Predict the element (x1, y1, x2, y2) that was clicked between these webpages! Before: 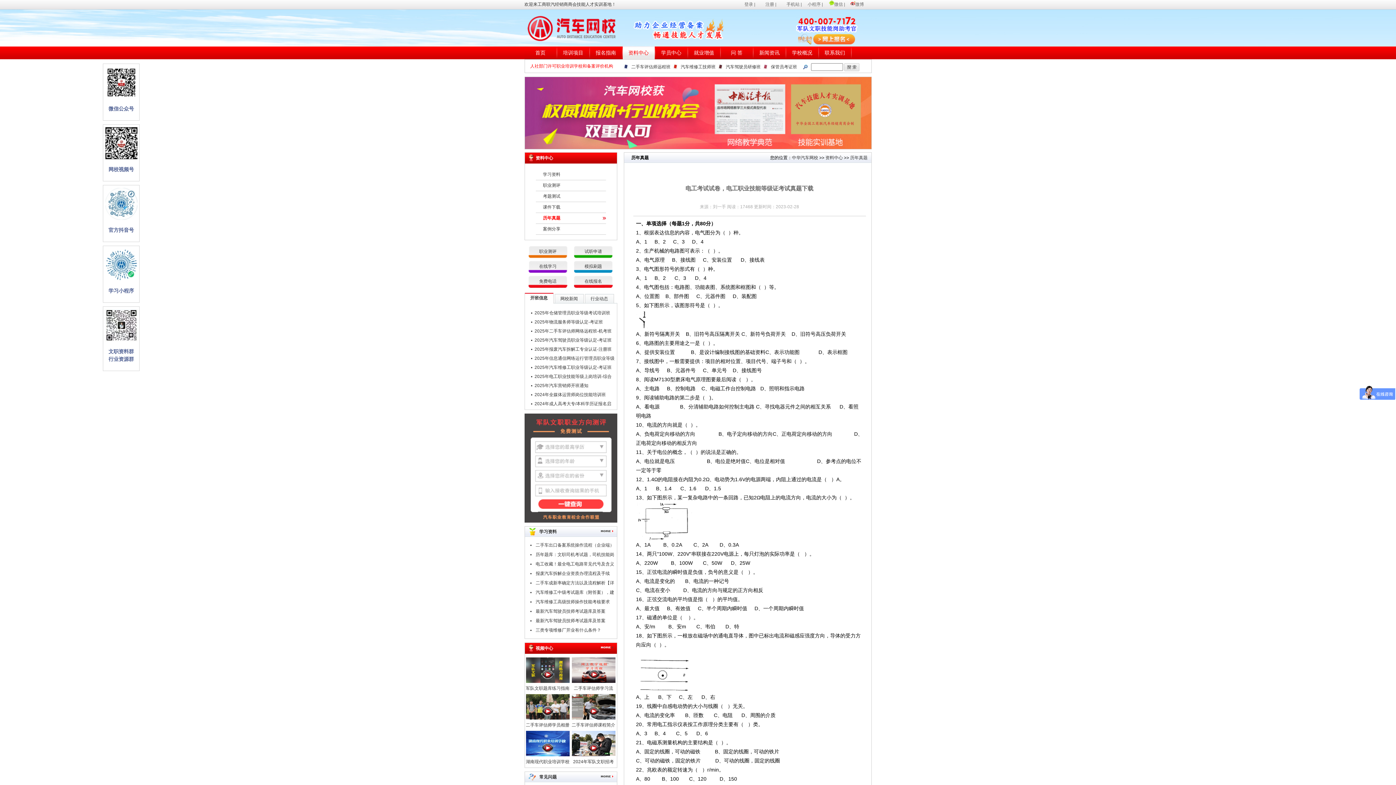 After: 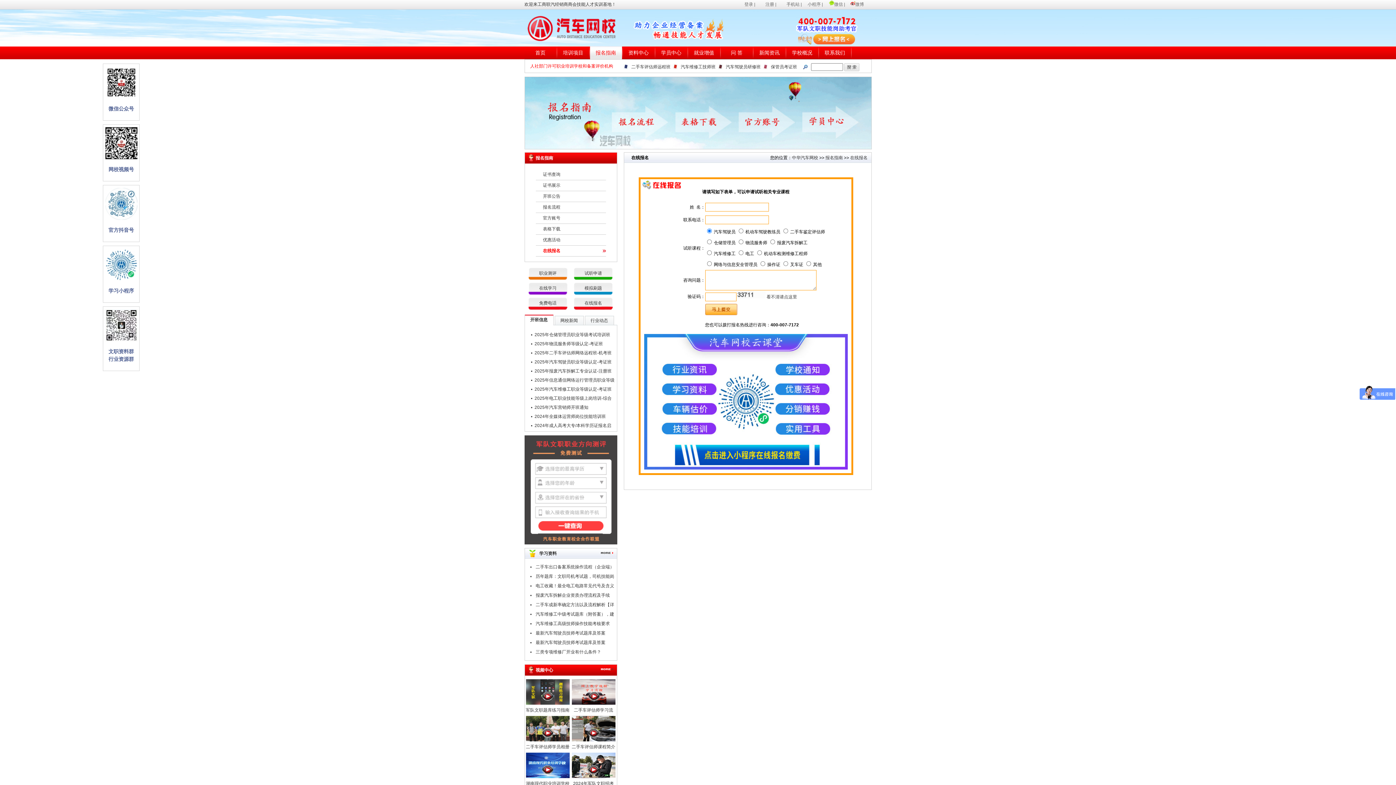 Action: bbox: (574, 276, 612, 288) label: 在线报名